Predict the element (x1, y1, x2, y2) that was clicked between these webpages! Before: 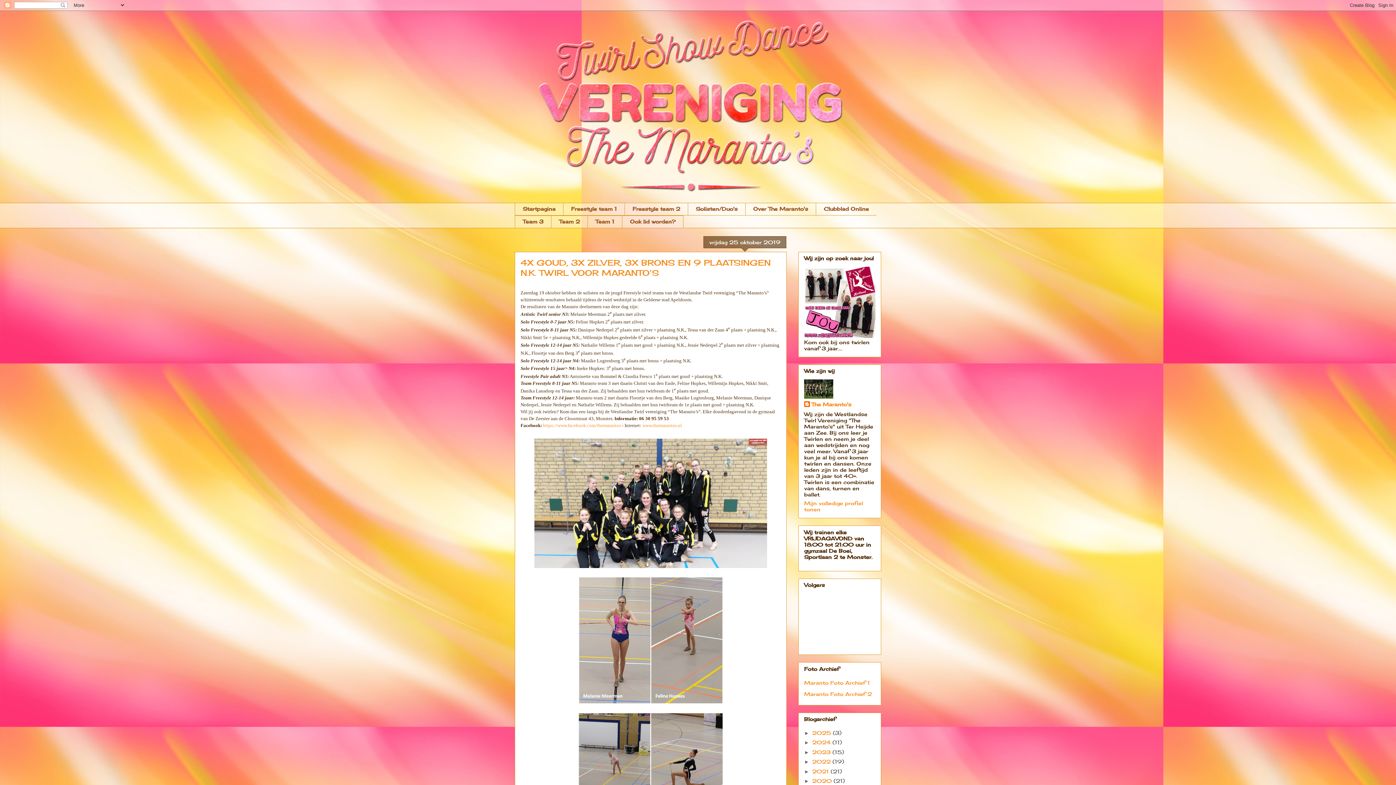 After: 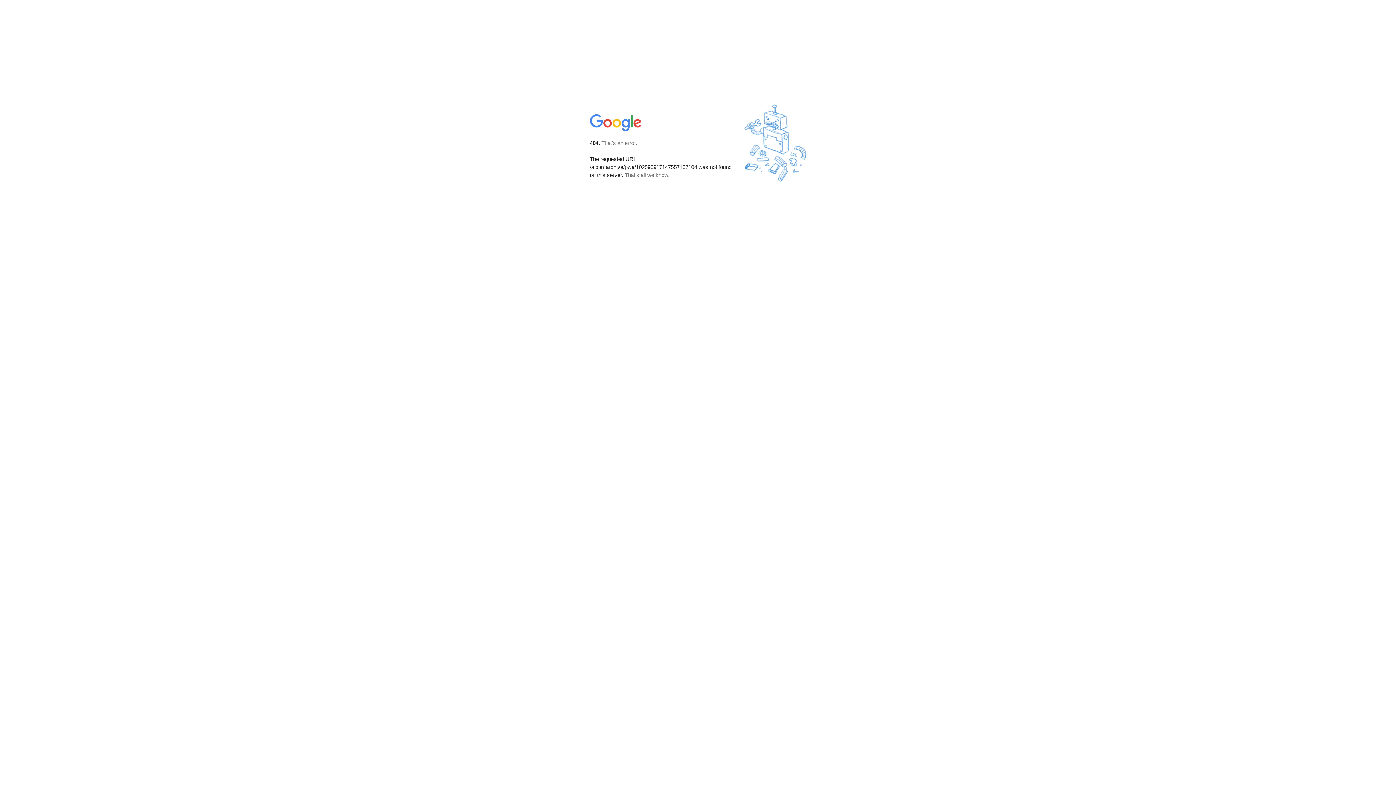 Action: label: Maranto Foto Archief 2 bbox: (804, 691, 872, 697)